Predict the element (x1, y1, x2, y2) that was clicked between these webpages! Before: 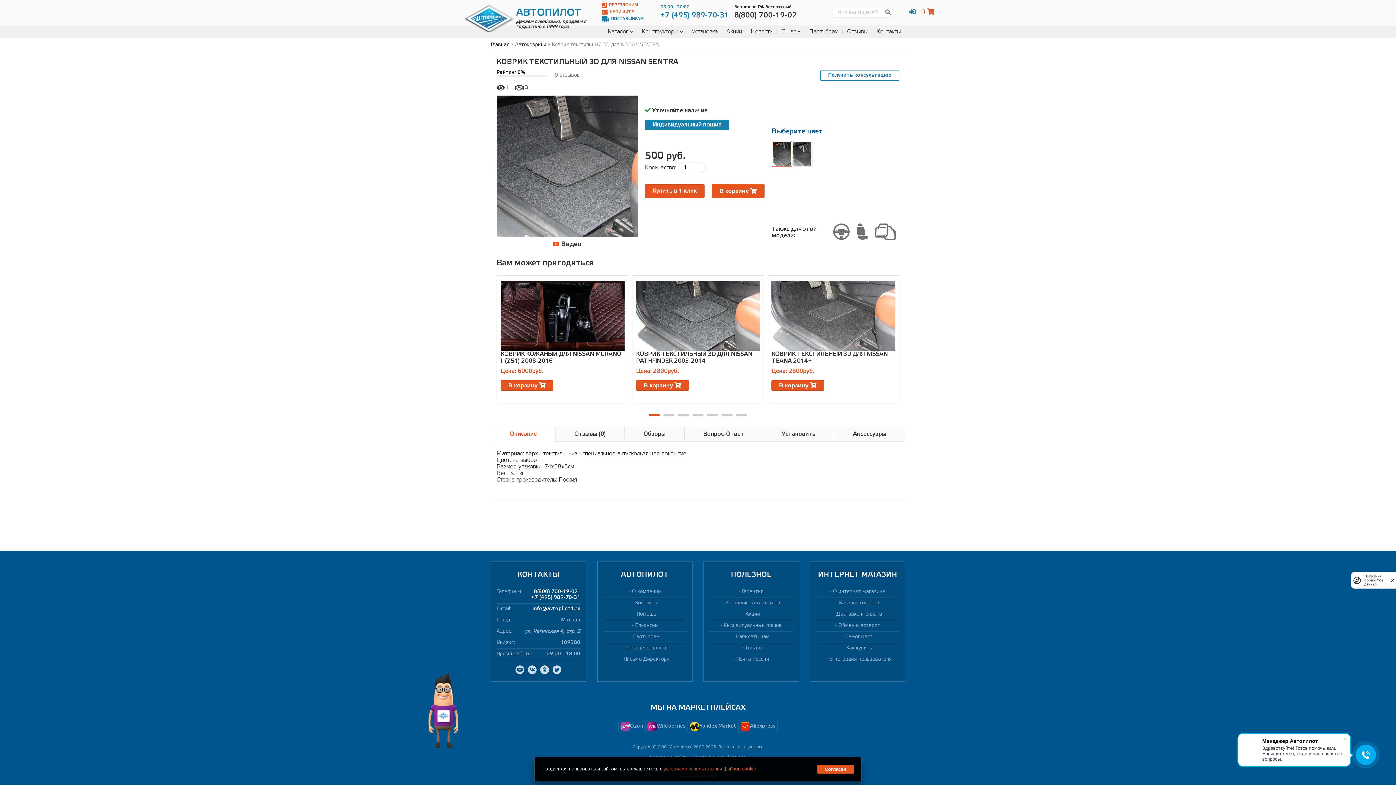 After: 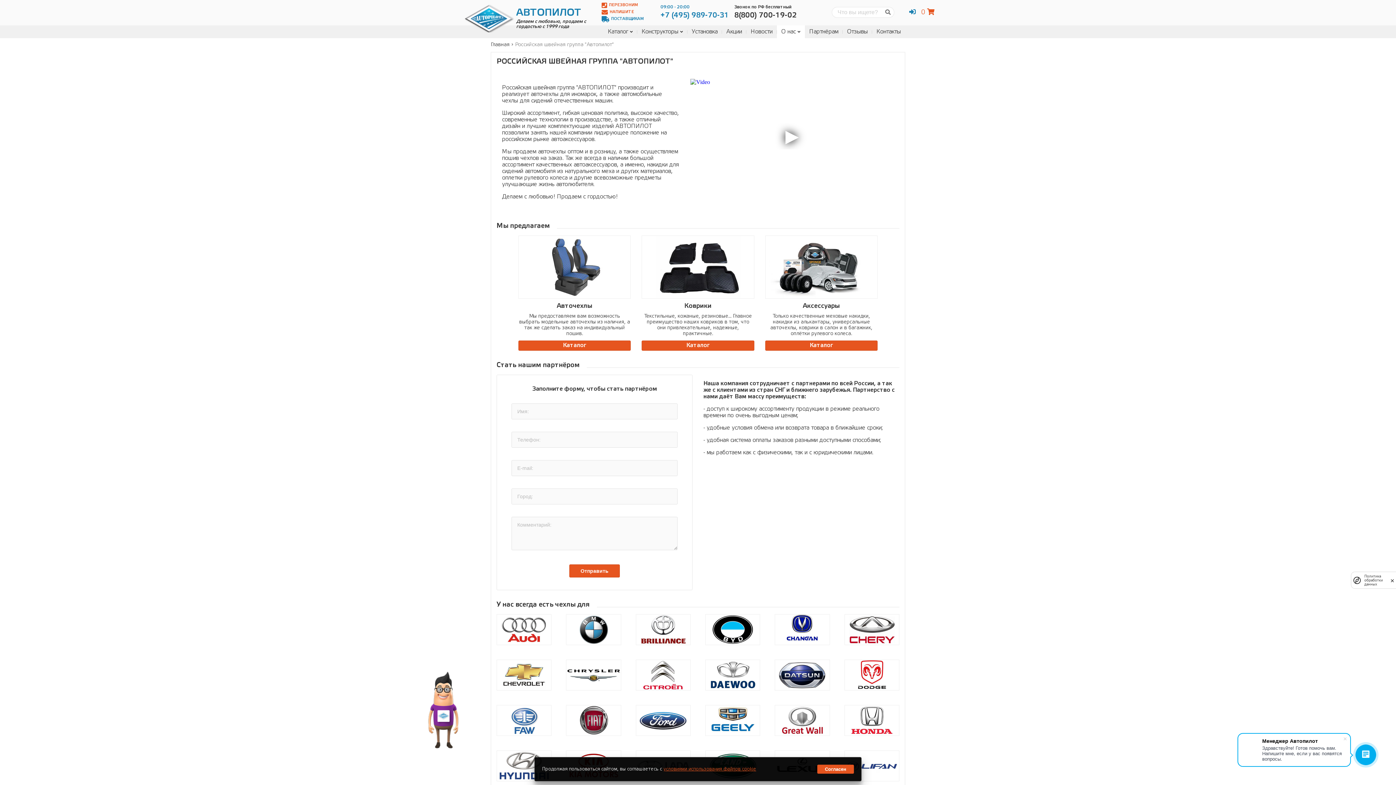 Action: label: О компании bbox: (603, 586, 686, 598)